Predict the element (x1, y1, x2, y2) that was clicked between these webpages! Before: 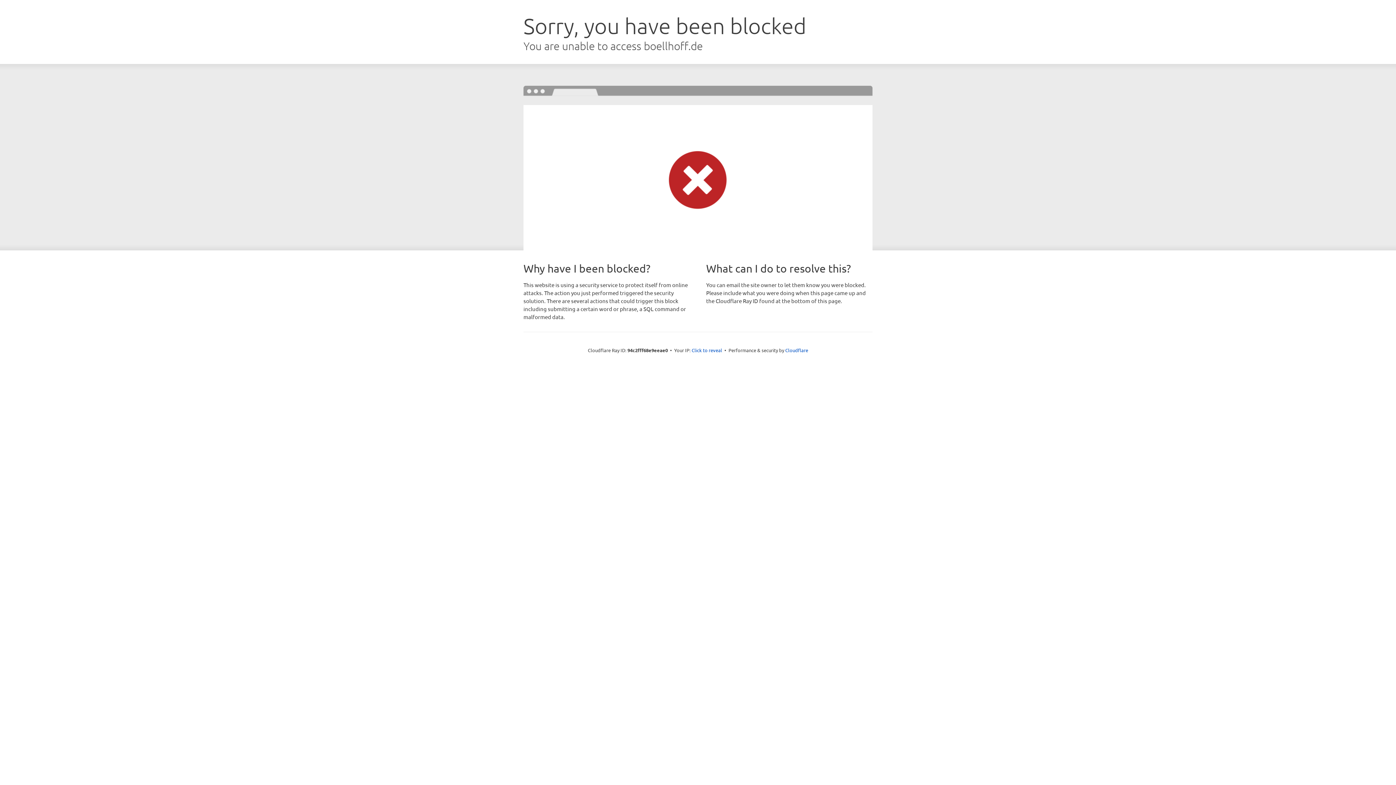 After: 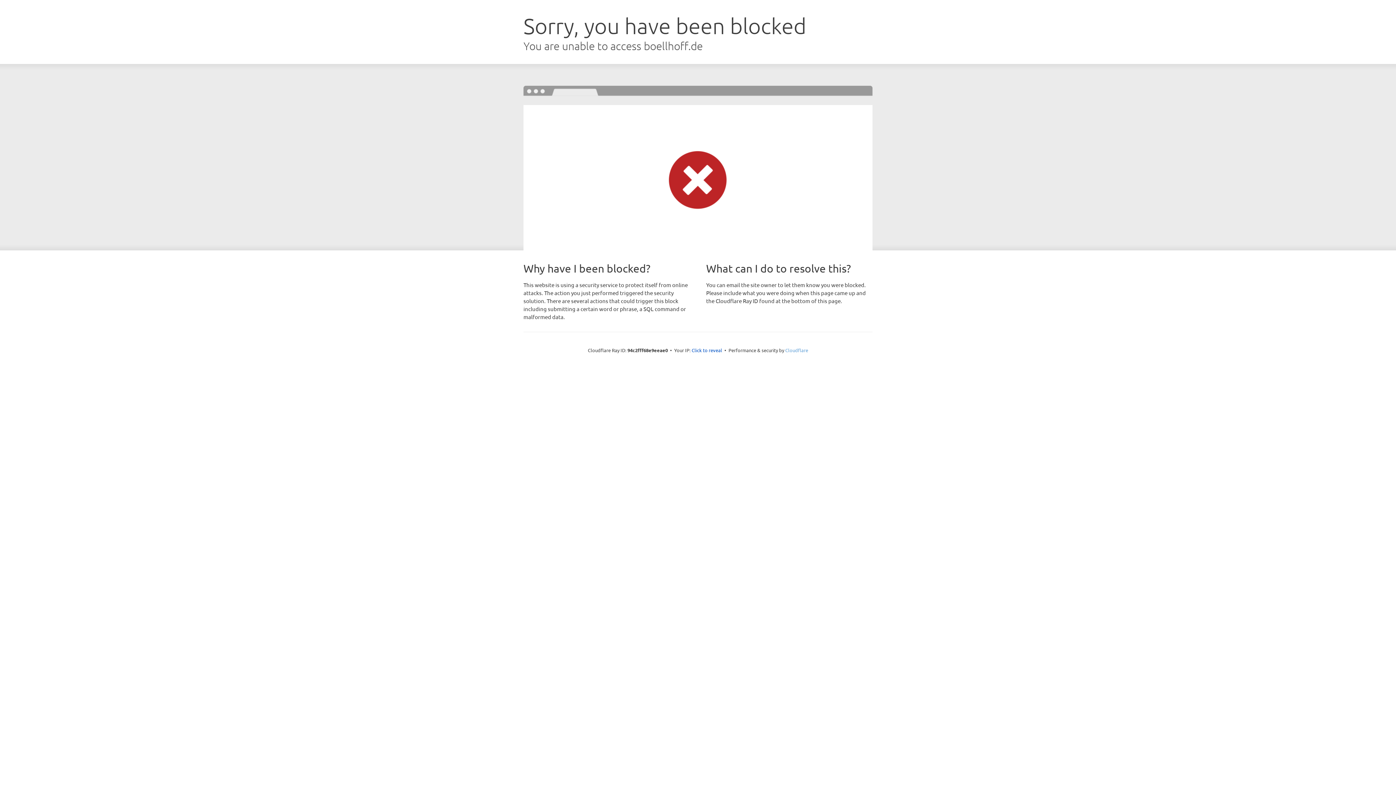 Action: label: Cloudflare bbox: (785, 347, 808, 353)